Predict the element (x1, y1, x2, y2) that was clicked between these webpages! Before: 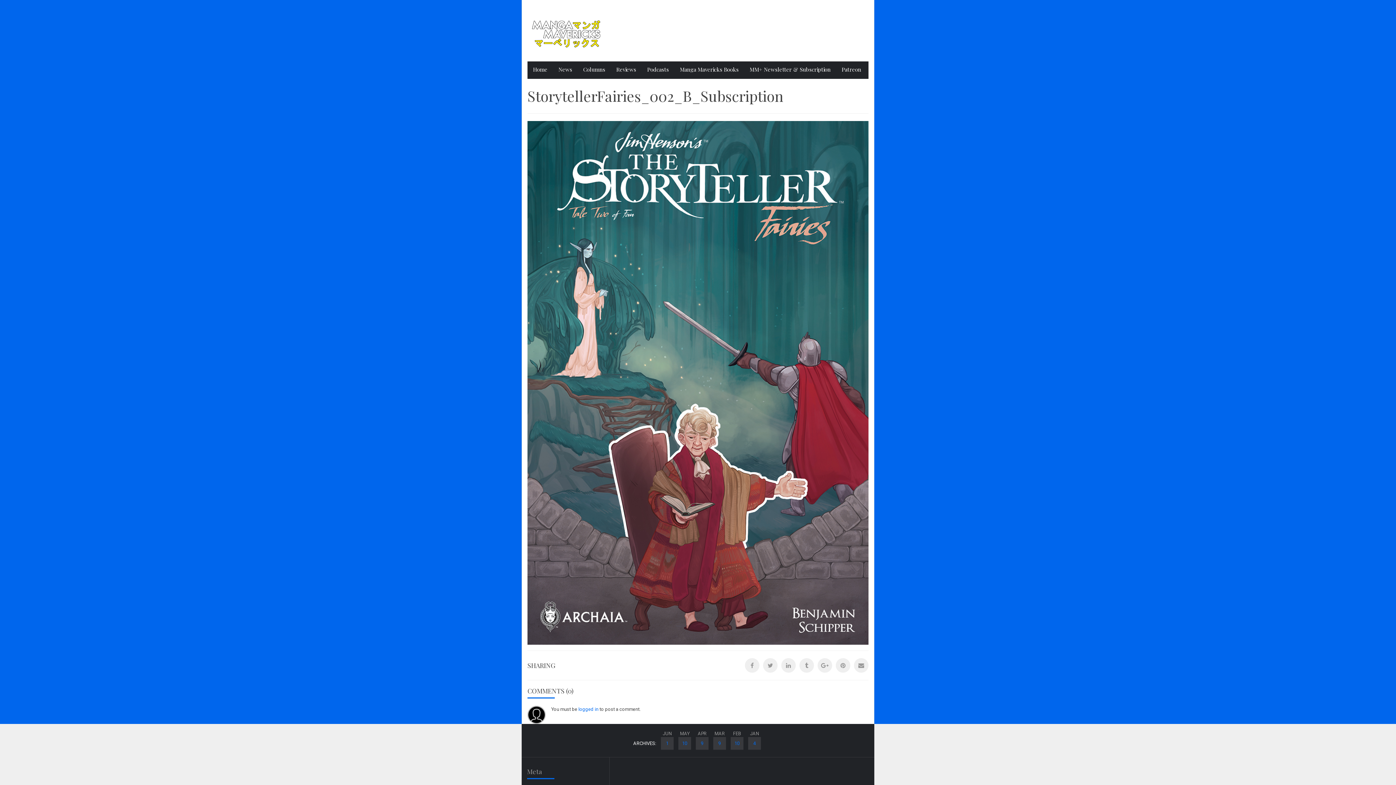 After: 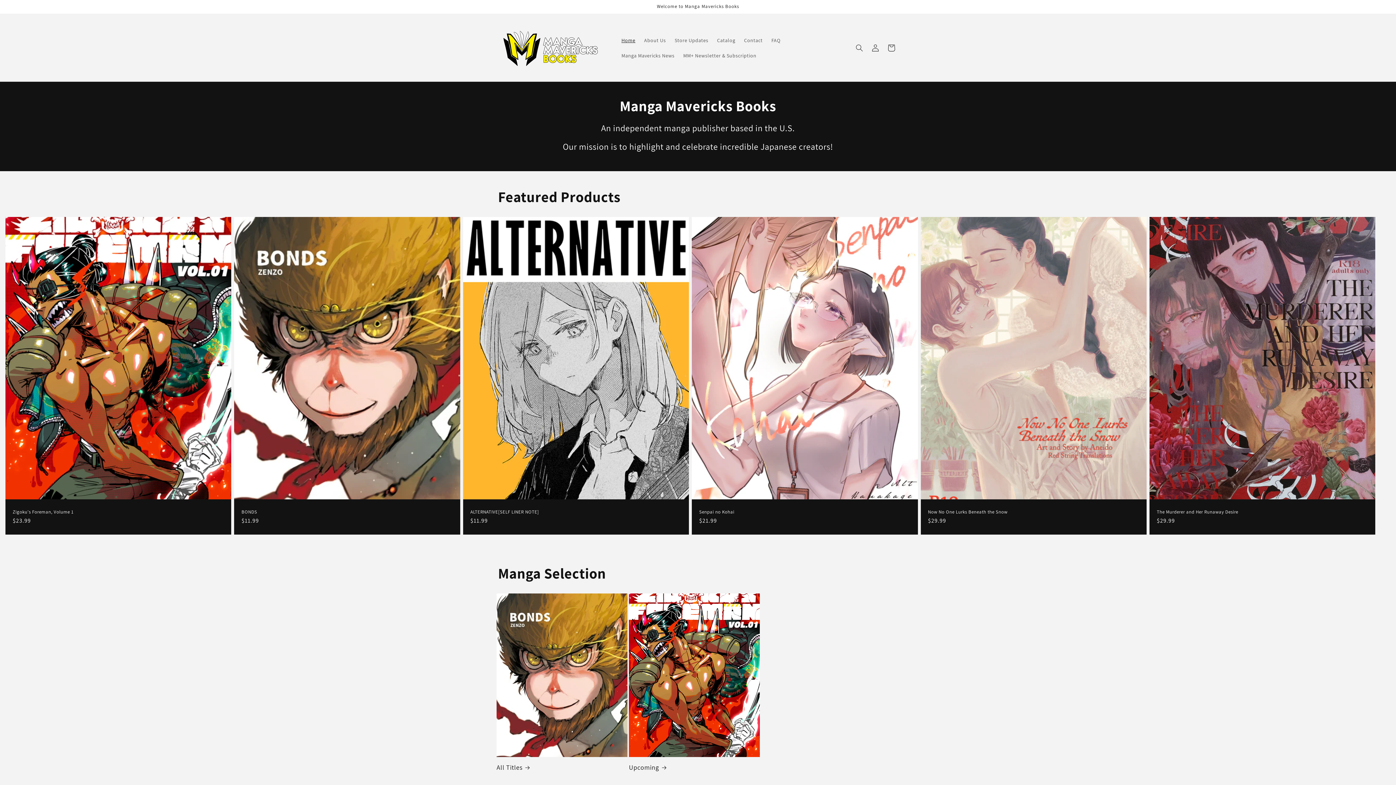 Action: bbox: (674, 61, 744, 78) label: Manga Mavericks Books